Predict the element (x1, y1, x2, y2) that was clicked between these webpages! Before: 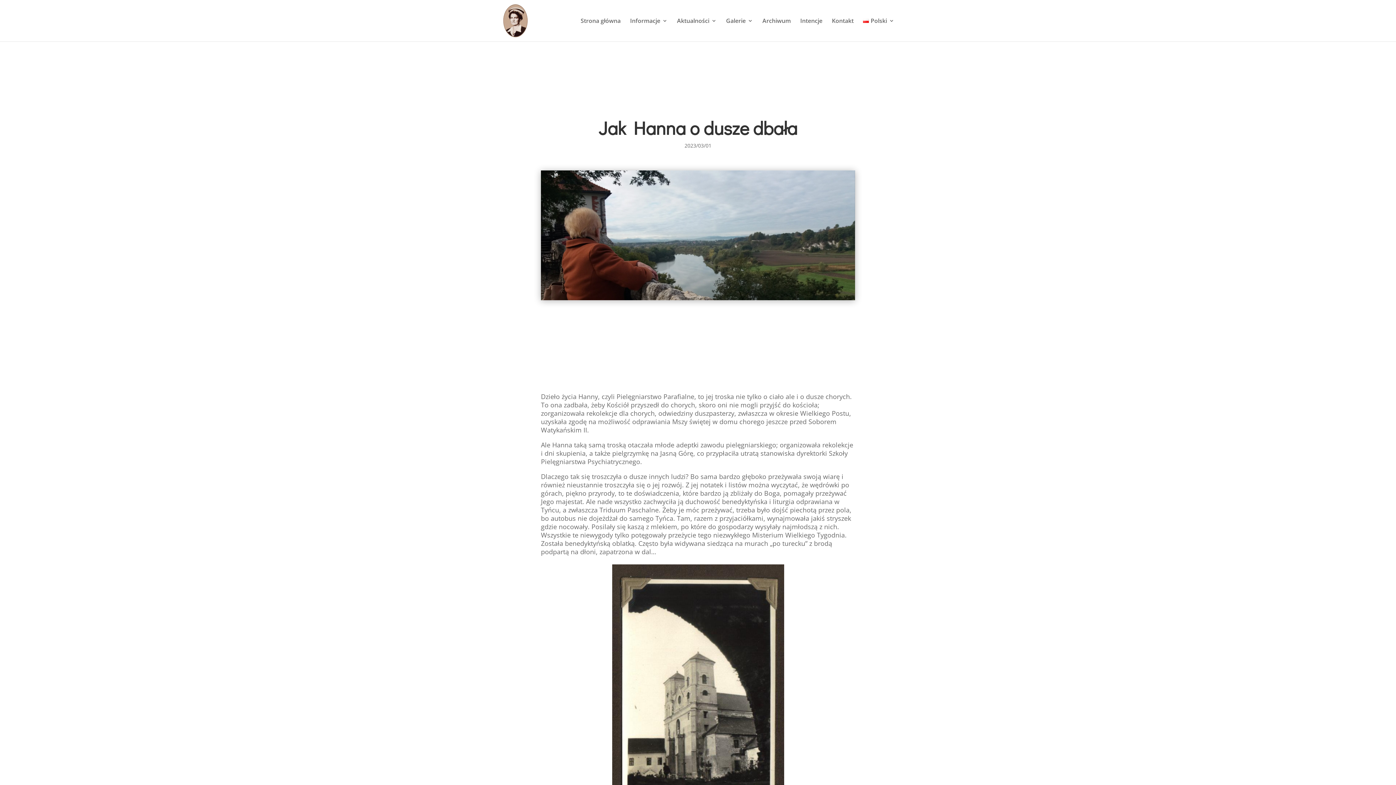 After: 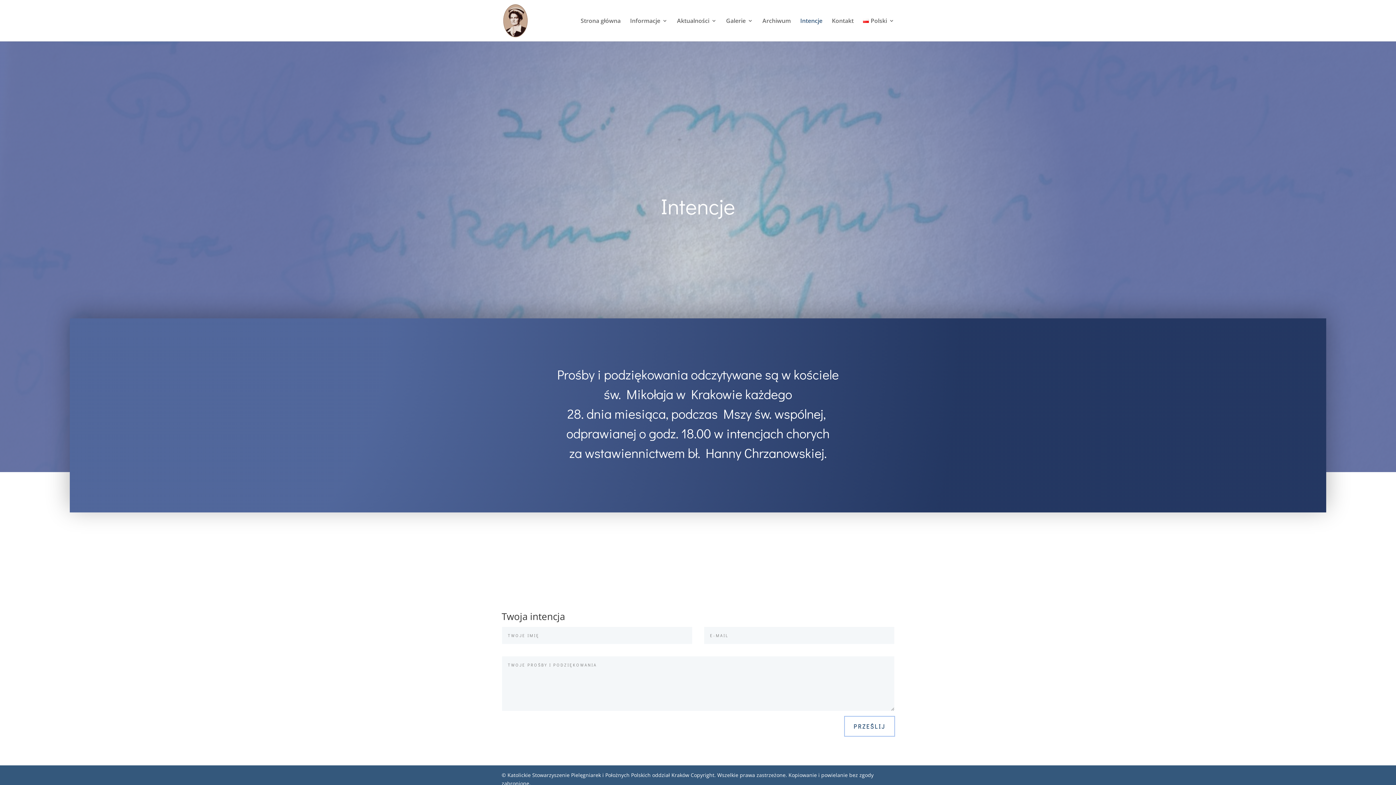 Action: label: Intencje bbox: (800, 18, 822, 41)